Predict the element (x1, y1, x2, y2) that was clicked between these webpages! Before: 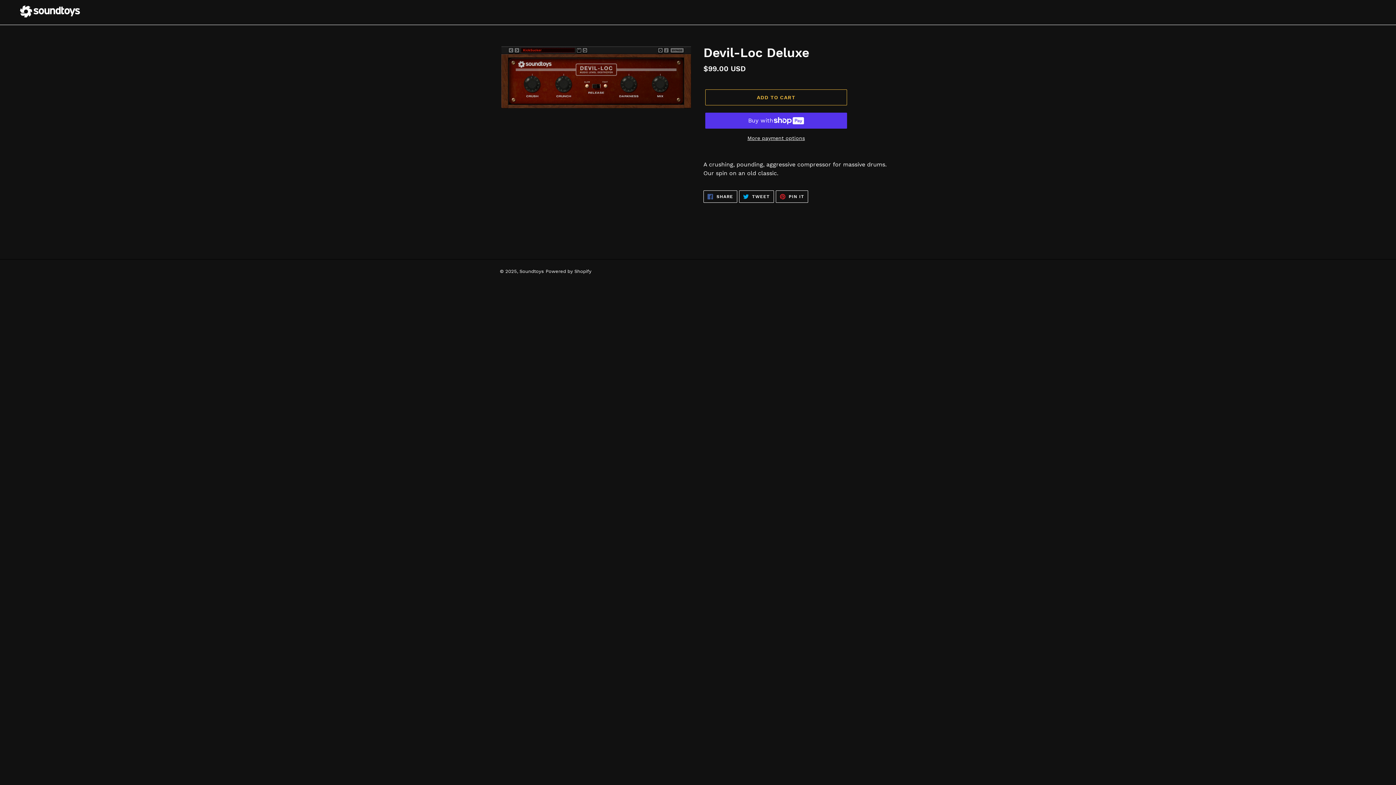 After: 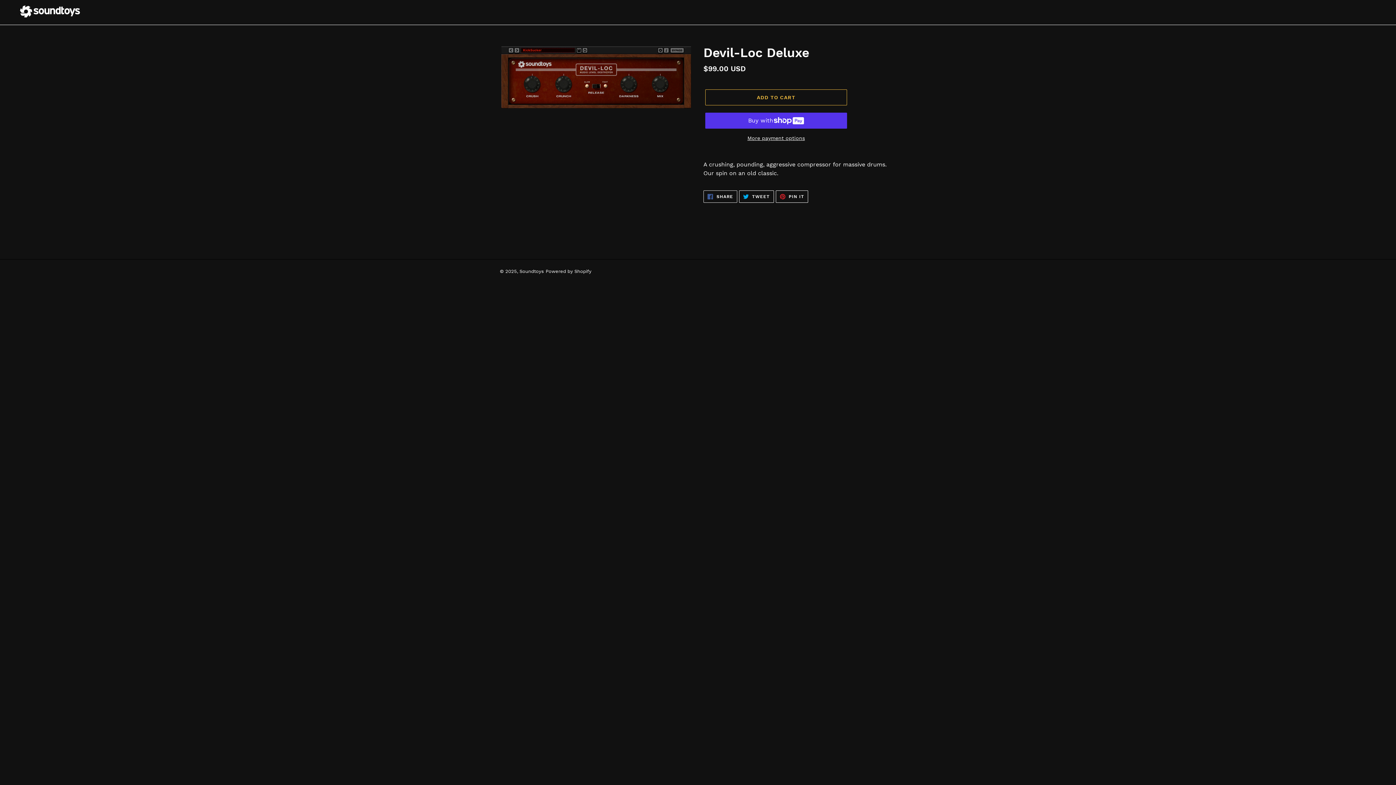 Action: label:  SHARE
SHARE ON FACEBOOK bbox: (703, 190, 737, 202)